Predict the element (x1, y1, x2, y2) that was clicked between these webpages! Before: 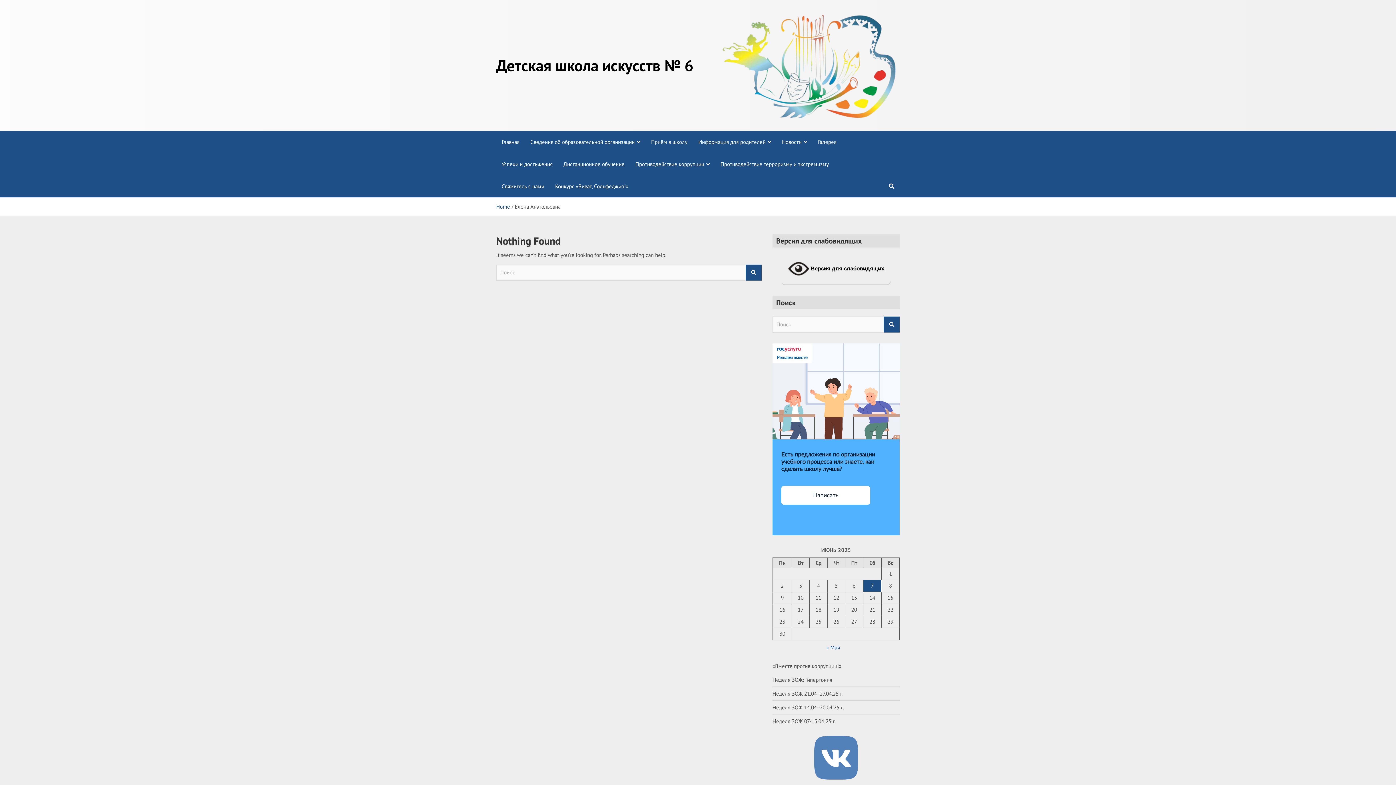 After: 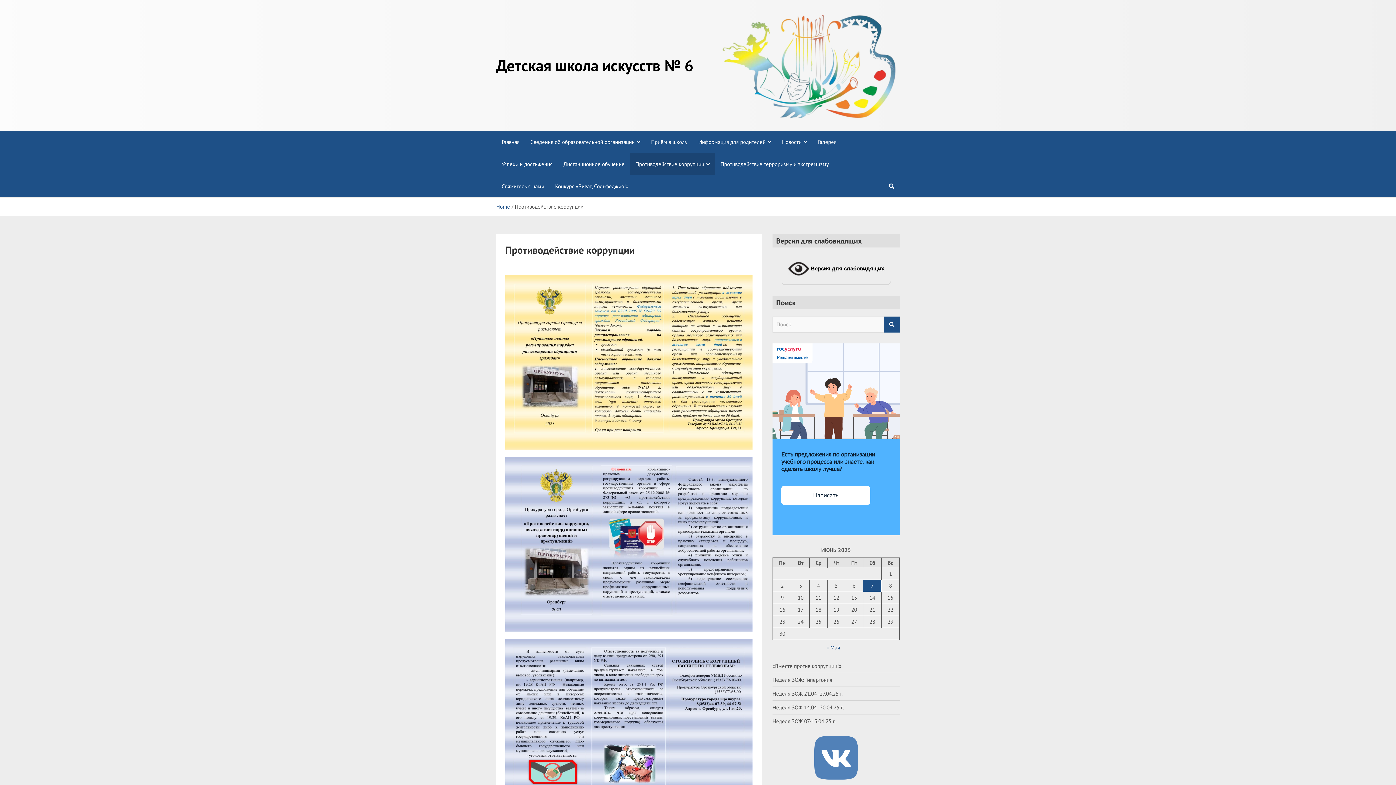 Action: label: Противодействие коррупции bbox: (630, 153, 715, 175)